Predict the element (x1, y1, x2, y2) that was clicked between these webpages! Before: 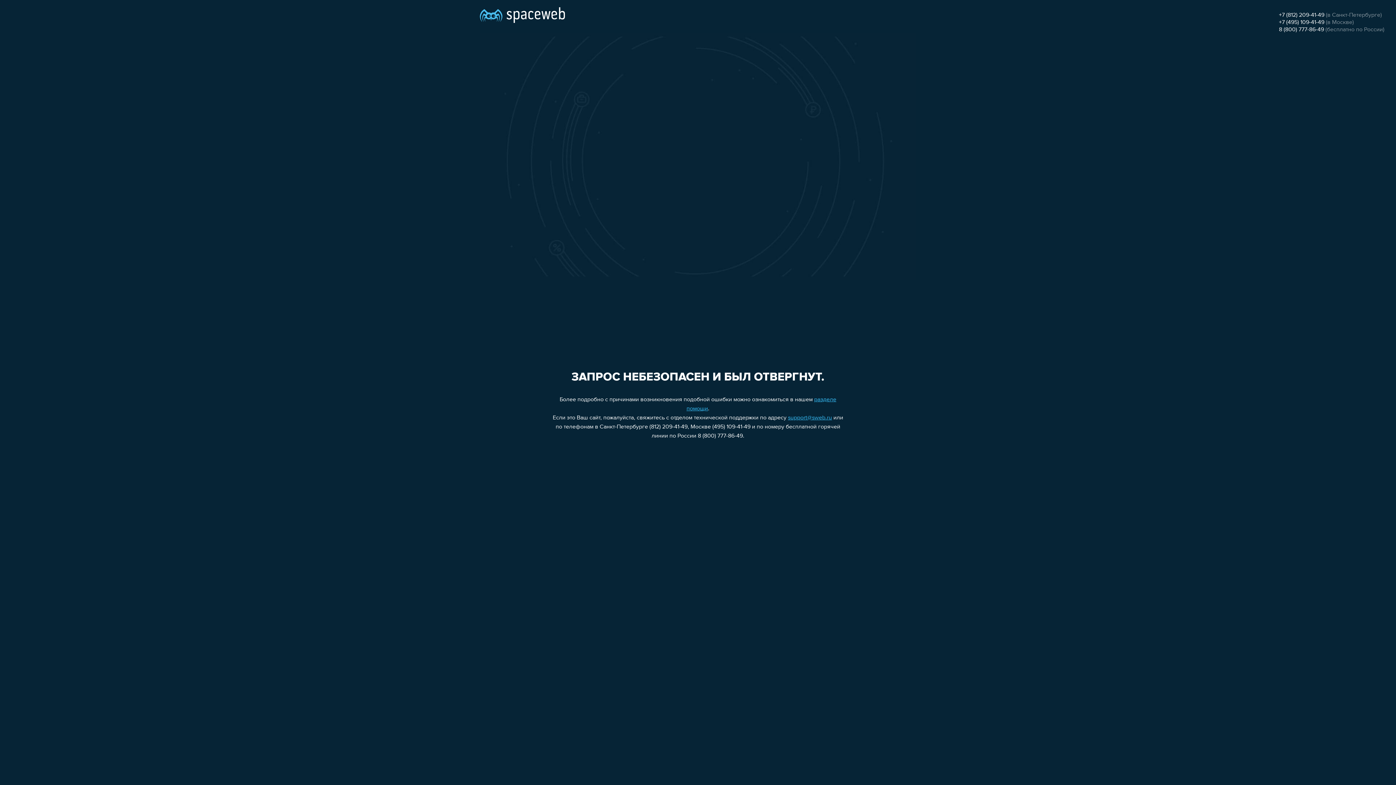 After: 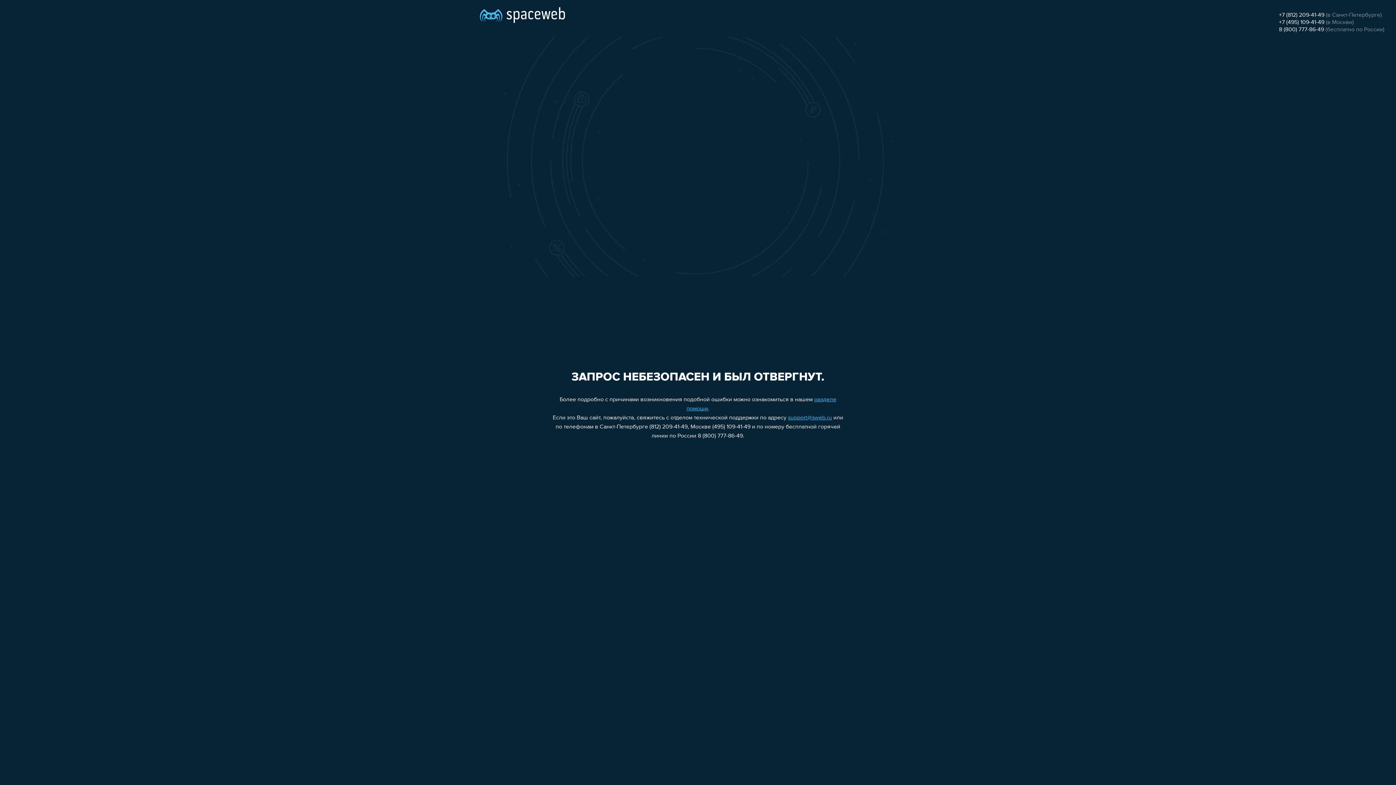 Action: label: +7 (495) 109-41-49 bbox: (1279, 19, 1324, 25)